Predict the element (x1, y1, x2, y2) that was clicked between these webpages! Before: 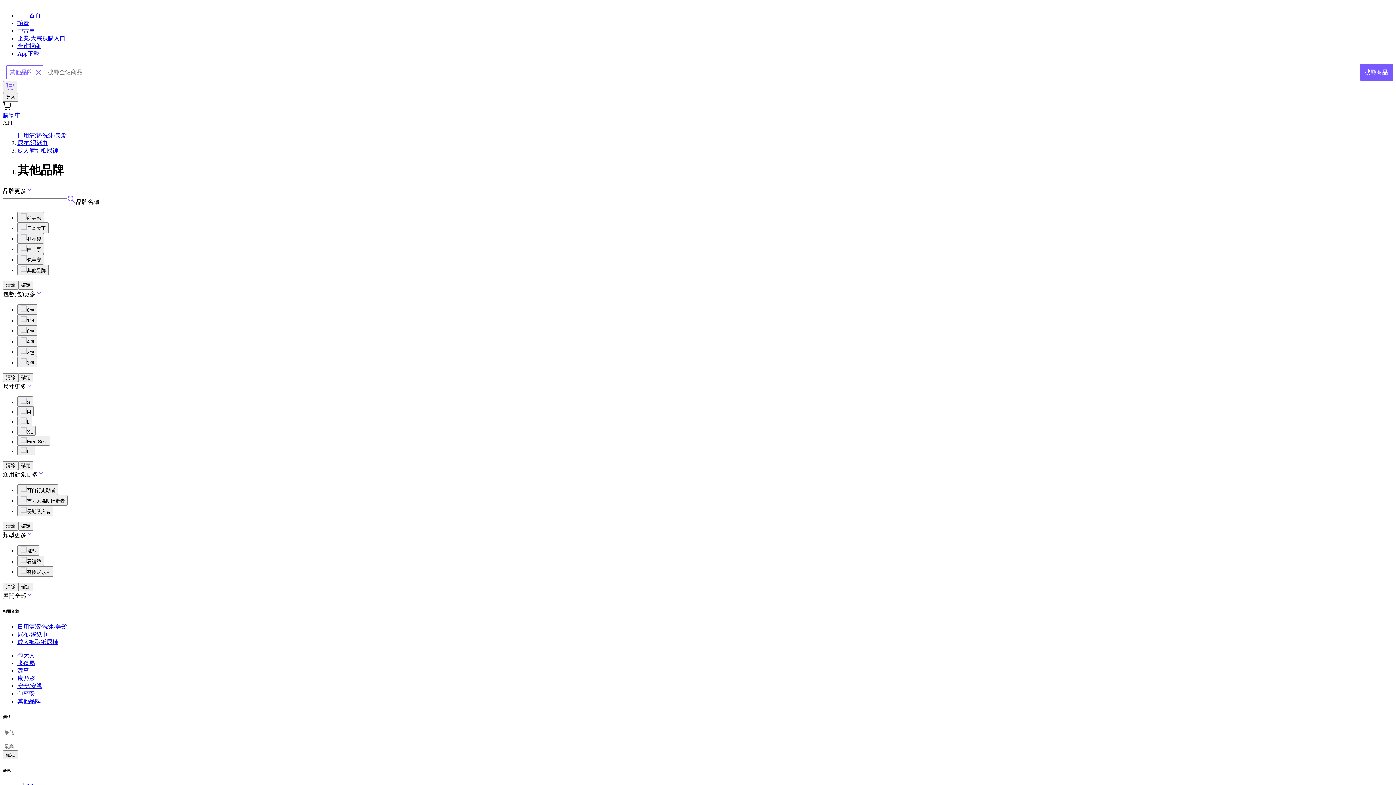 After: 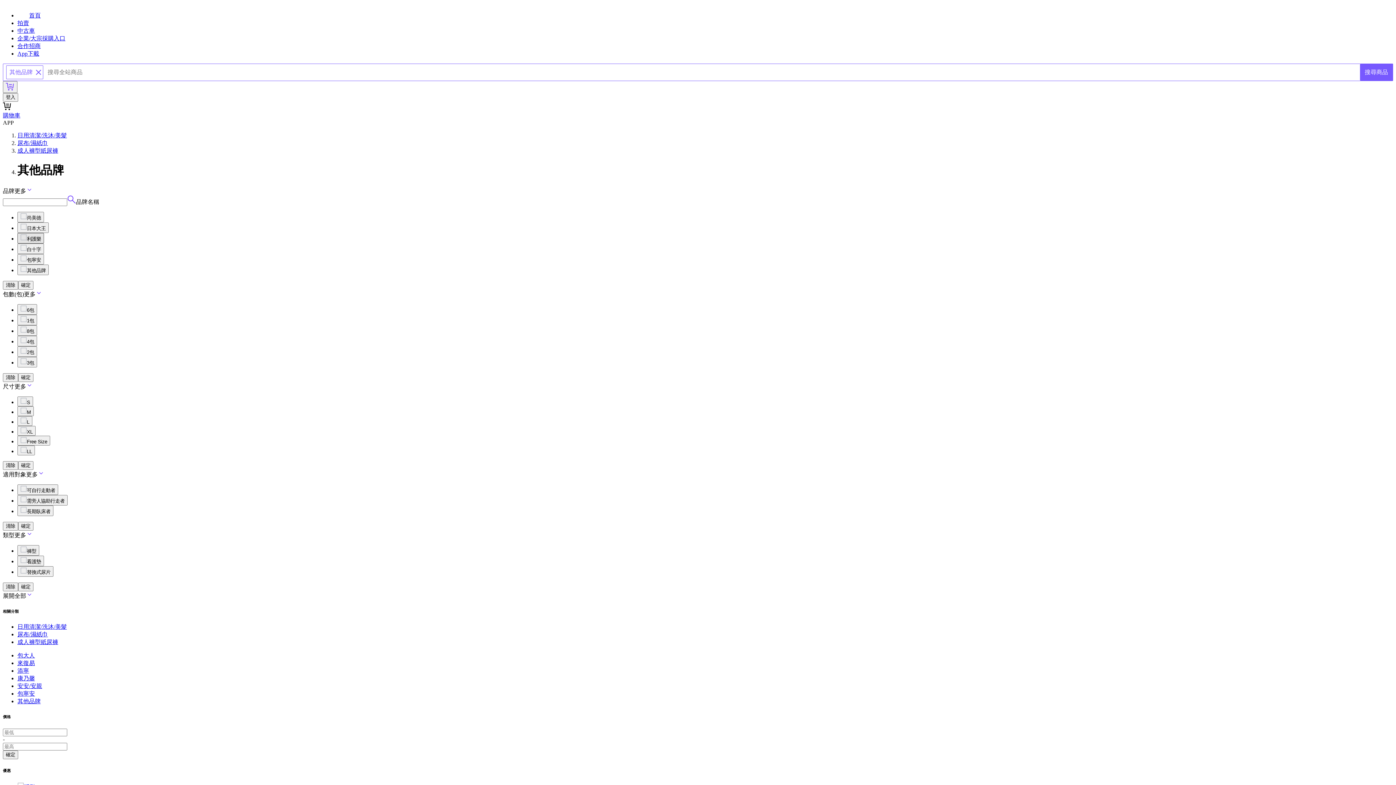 Action: label: 利護樂 bbox: (17, 233, 44, 243)